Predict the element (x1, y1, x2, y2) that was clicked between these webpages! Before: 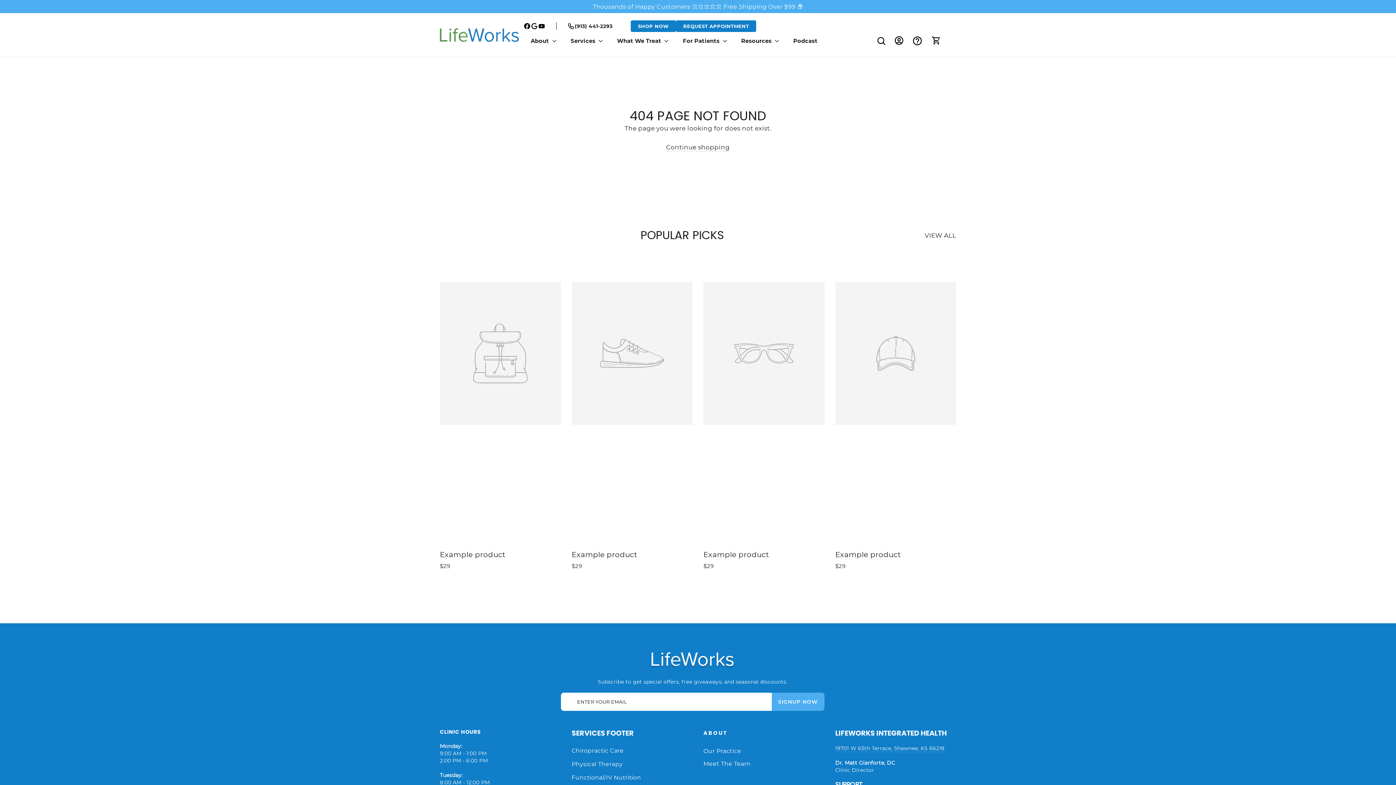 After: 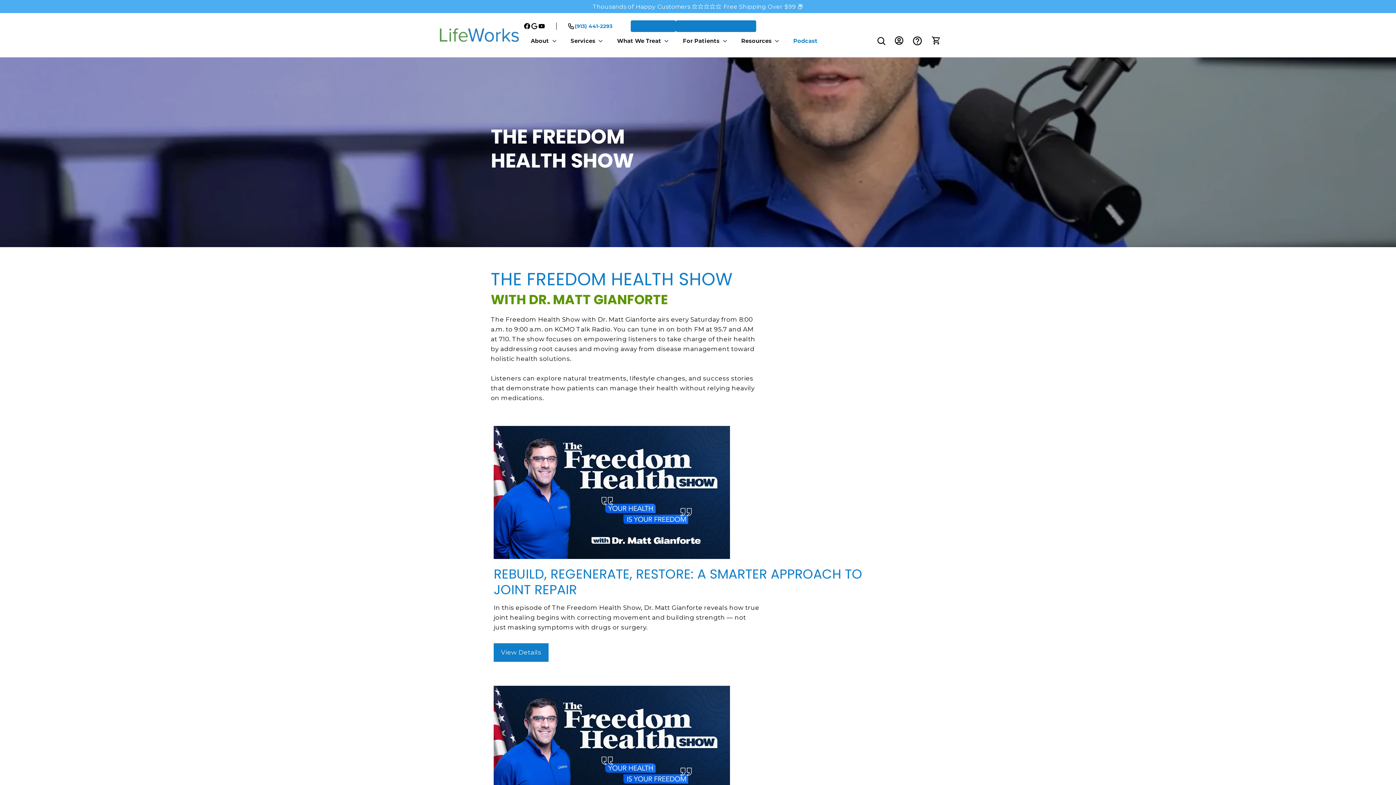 Action: bbox: (786, 32, 825, 48) label: Podcast